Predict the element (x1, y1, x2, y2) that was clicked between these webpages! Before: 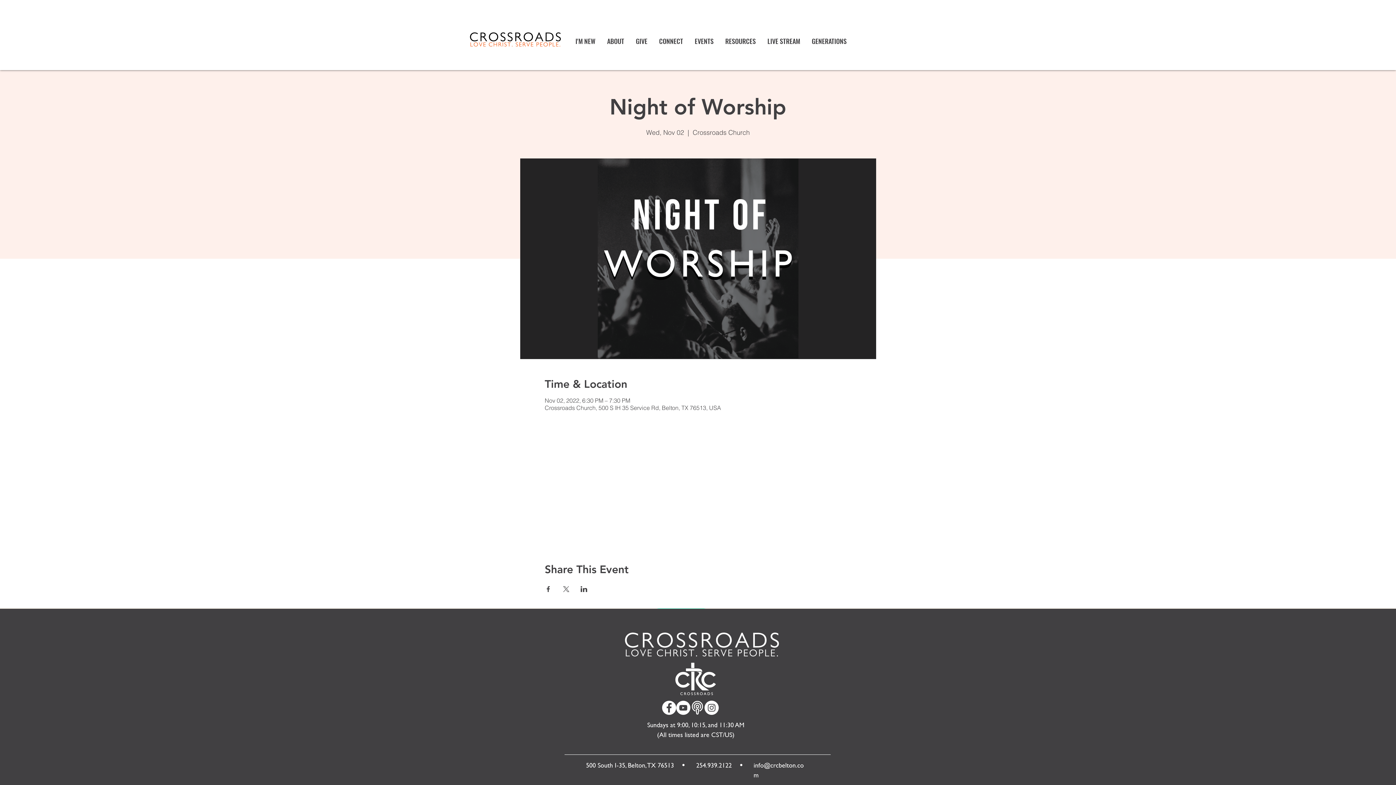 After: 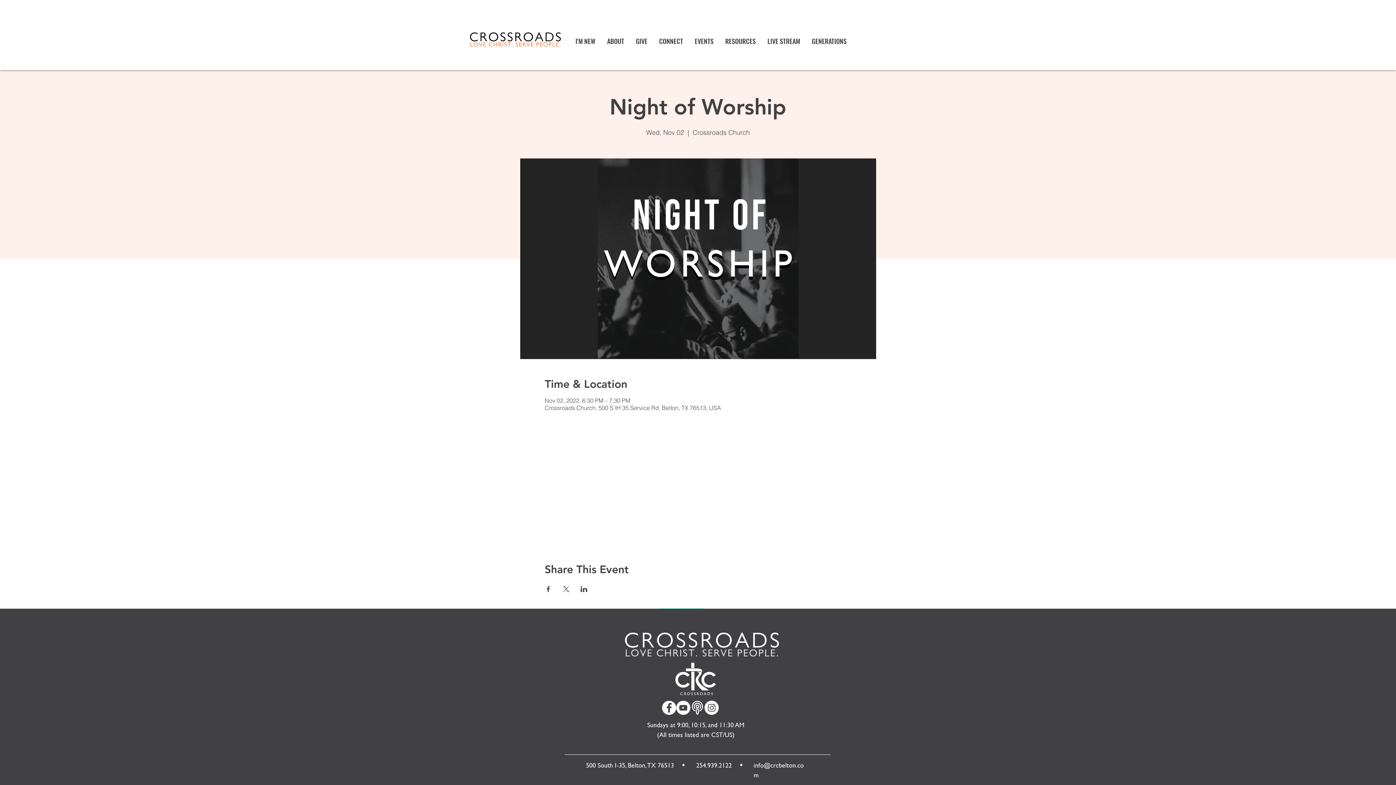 Action: bbox: (662, 701, 676, 715) label: Facebook